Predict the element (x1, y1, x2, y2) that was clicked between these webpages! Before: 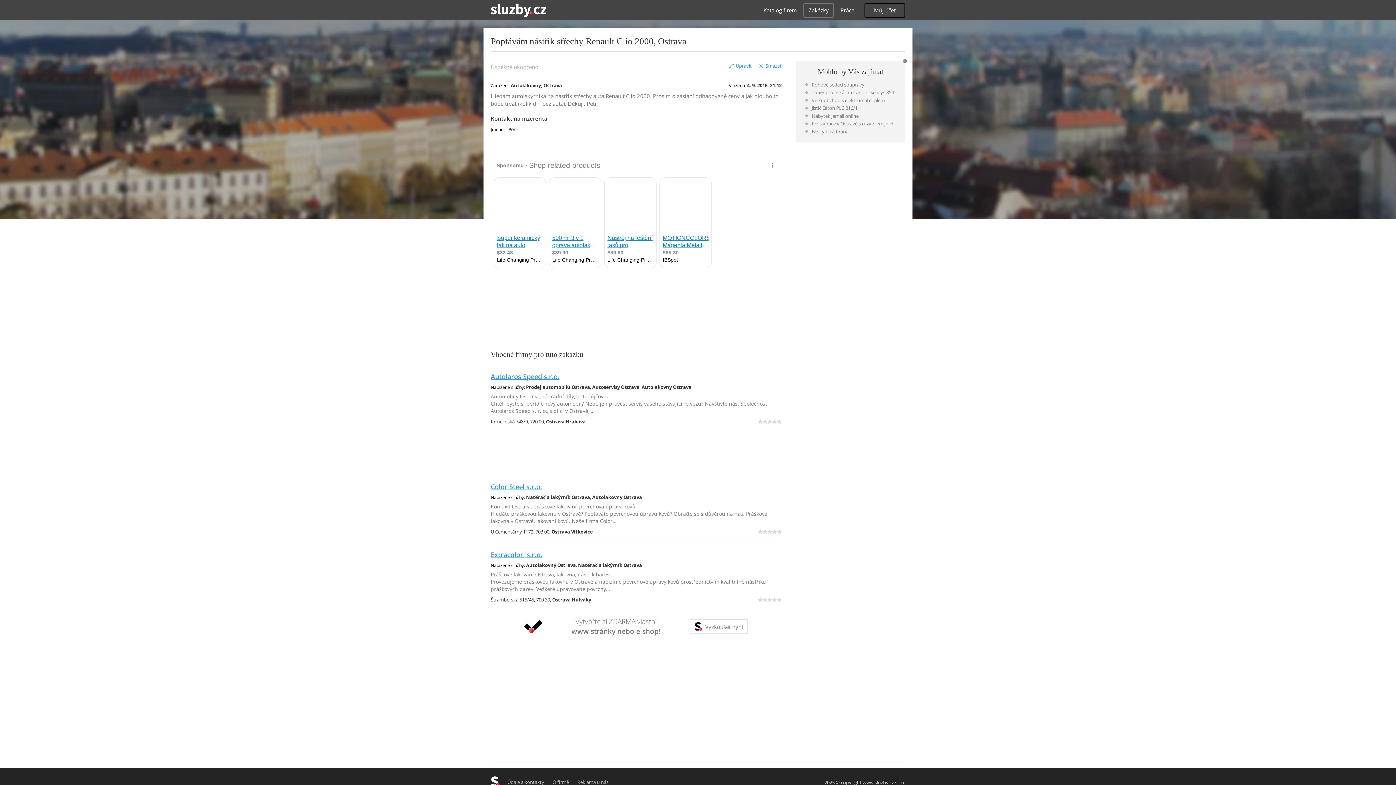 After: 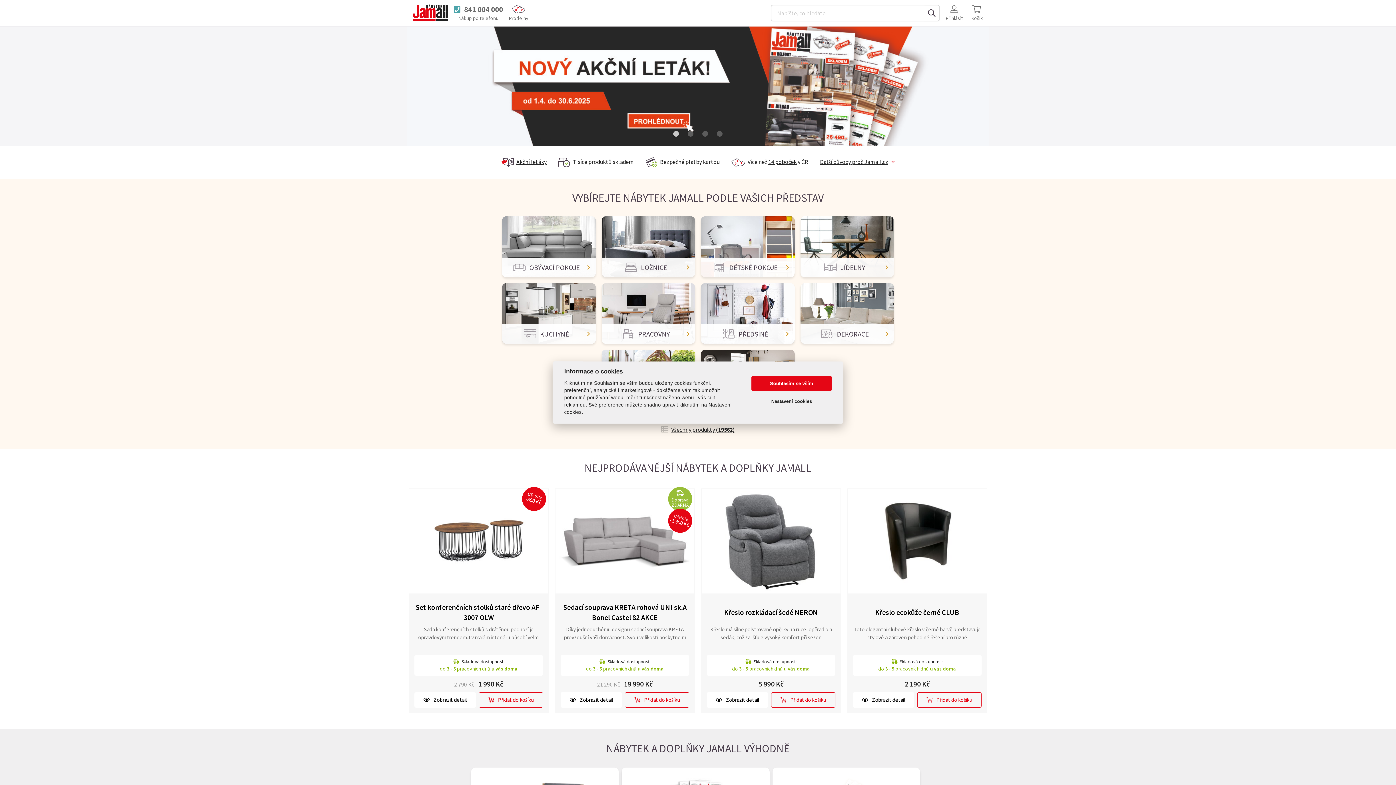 Action: label: Nábytek Jamall online bbox: (805, 111, 896, 119)